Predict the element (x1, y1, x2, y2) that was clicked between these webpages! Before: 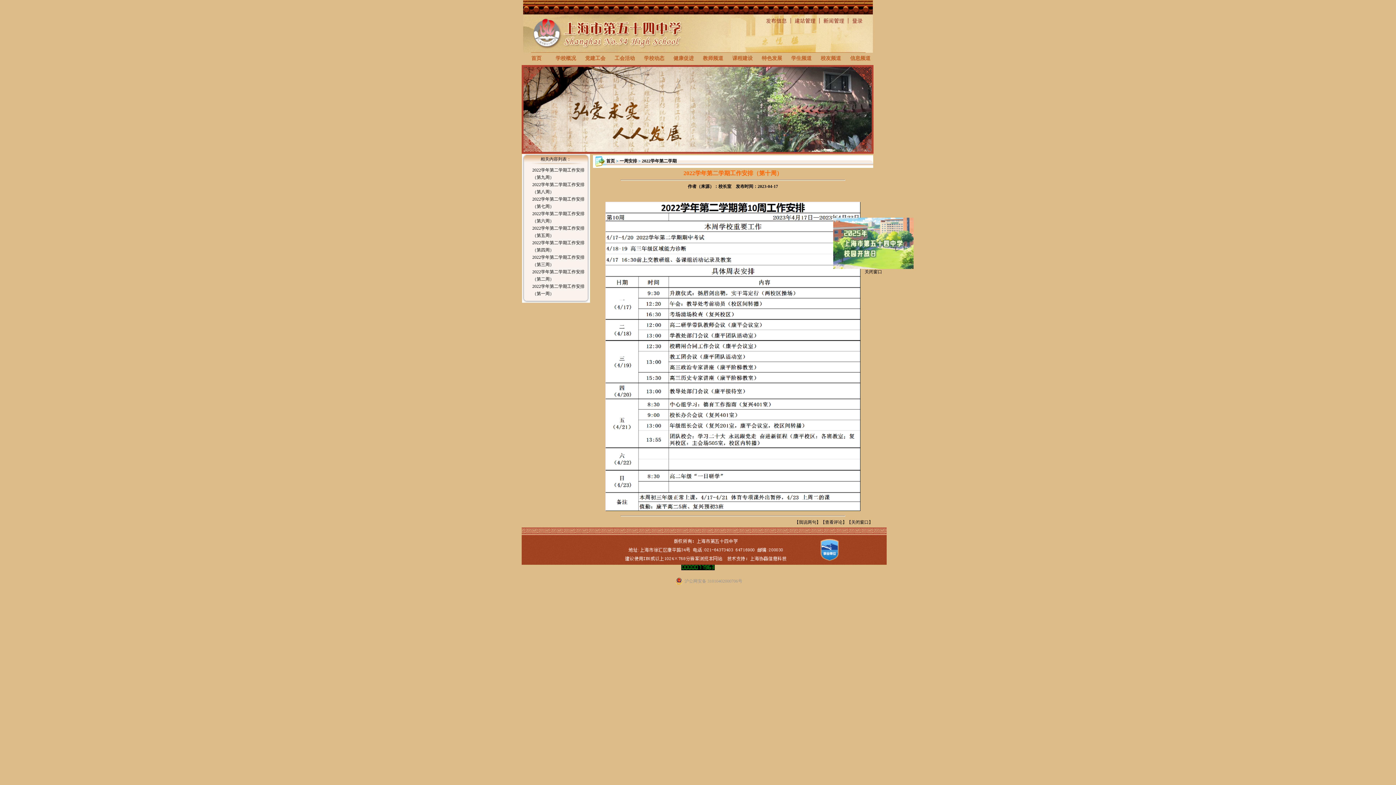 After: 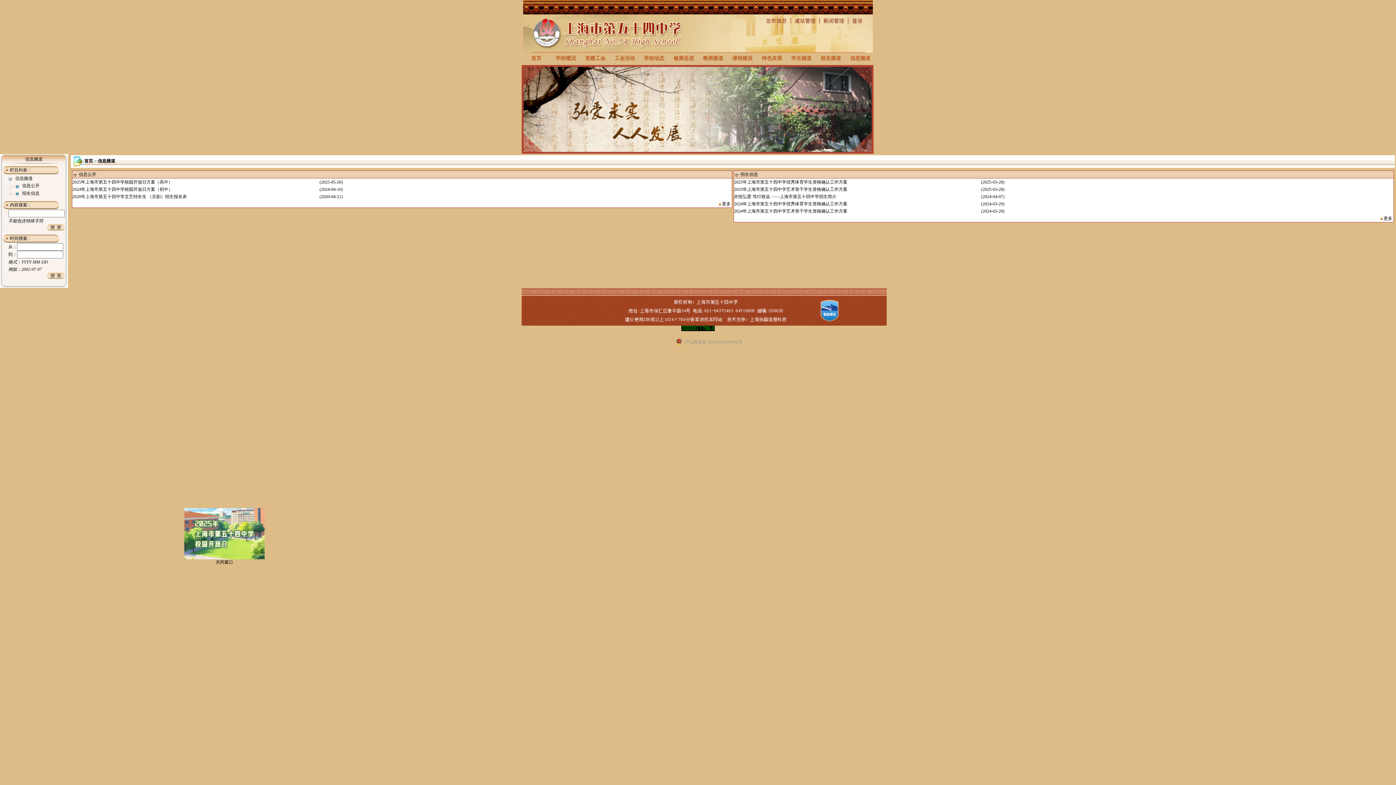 Action: label: 信息频道 bbox: (845, 52, 875, 64)